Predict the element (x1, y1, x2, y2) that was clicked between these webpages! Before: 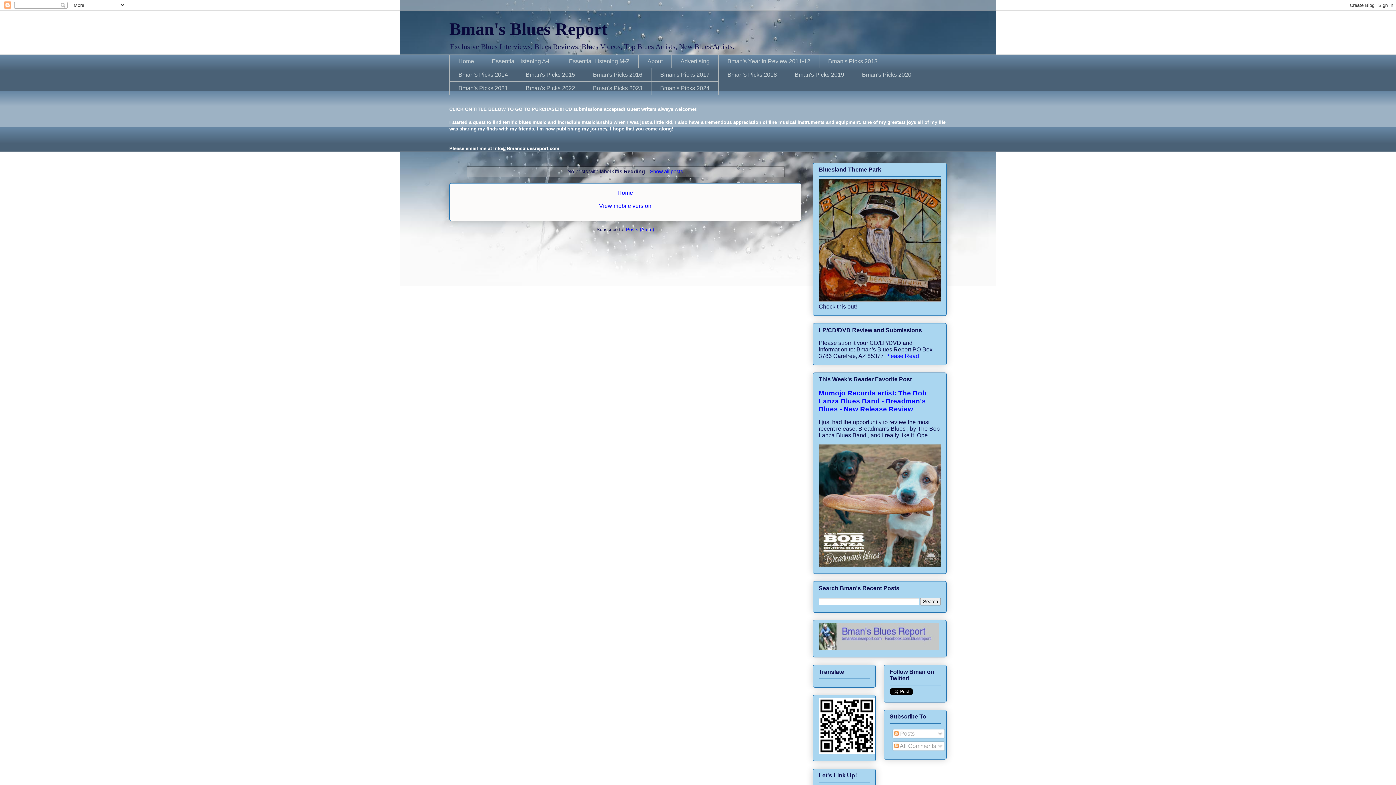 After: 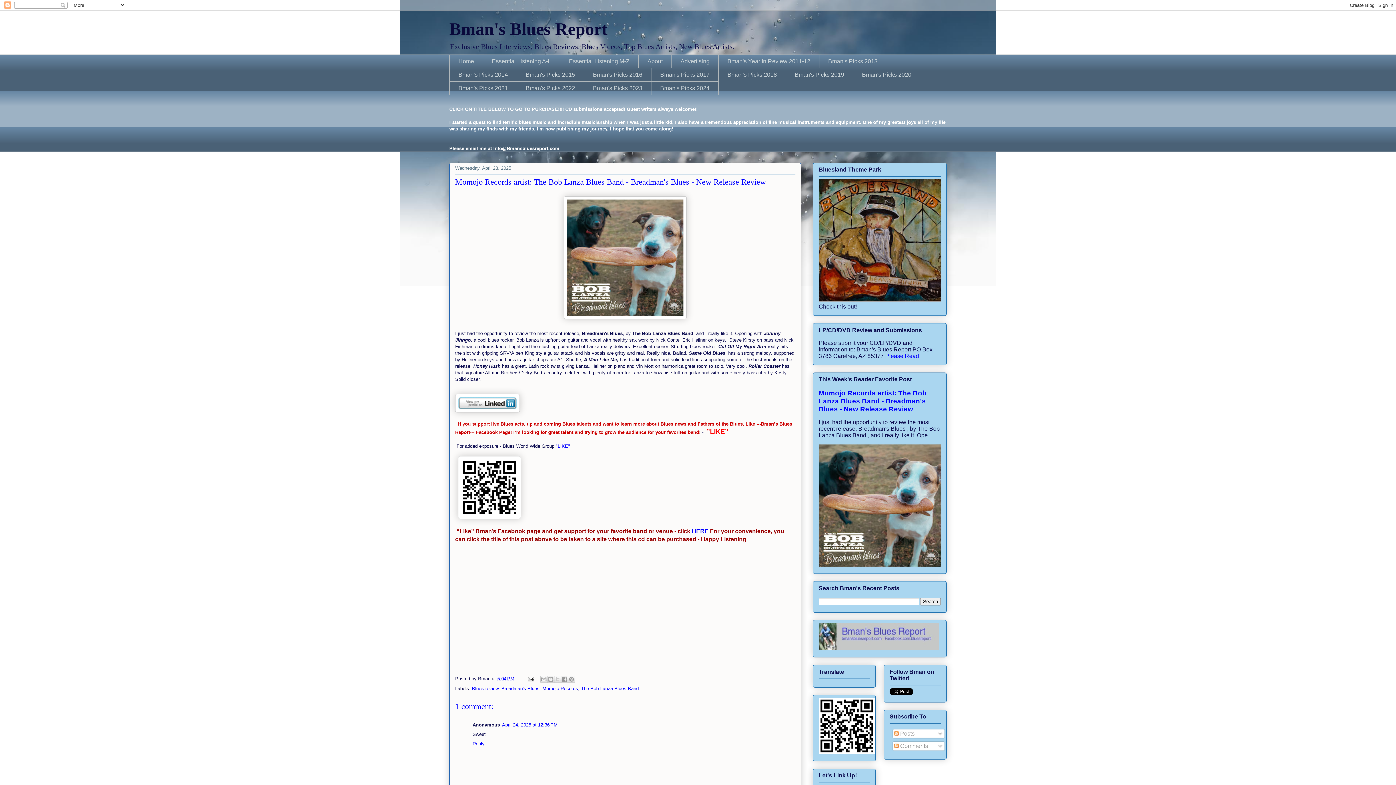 Action: label: Momojo Records artist: The Bob Lanza Blues Band - Breadman's Blues - New Release Review bbox: (818, 389, 926, 413)